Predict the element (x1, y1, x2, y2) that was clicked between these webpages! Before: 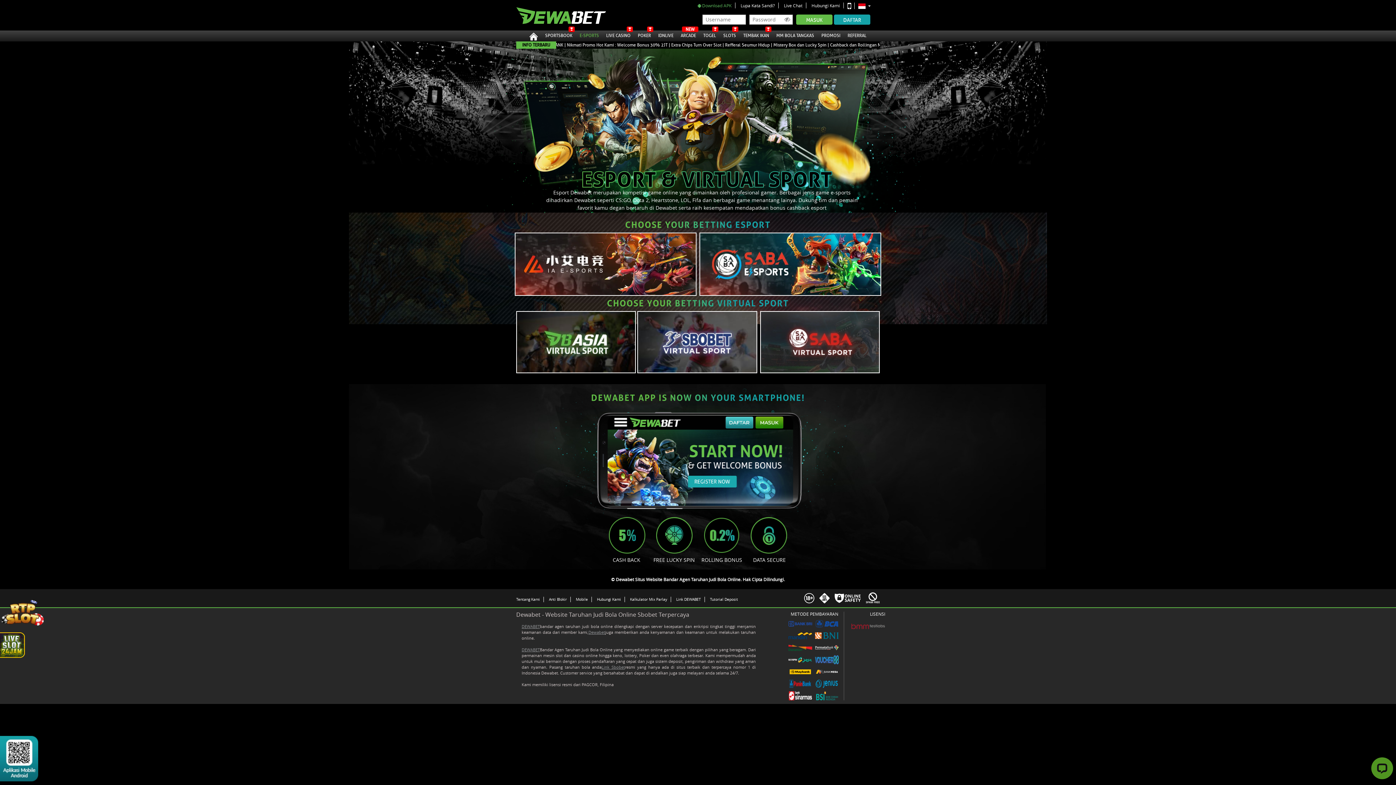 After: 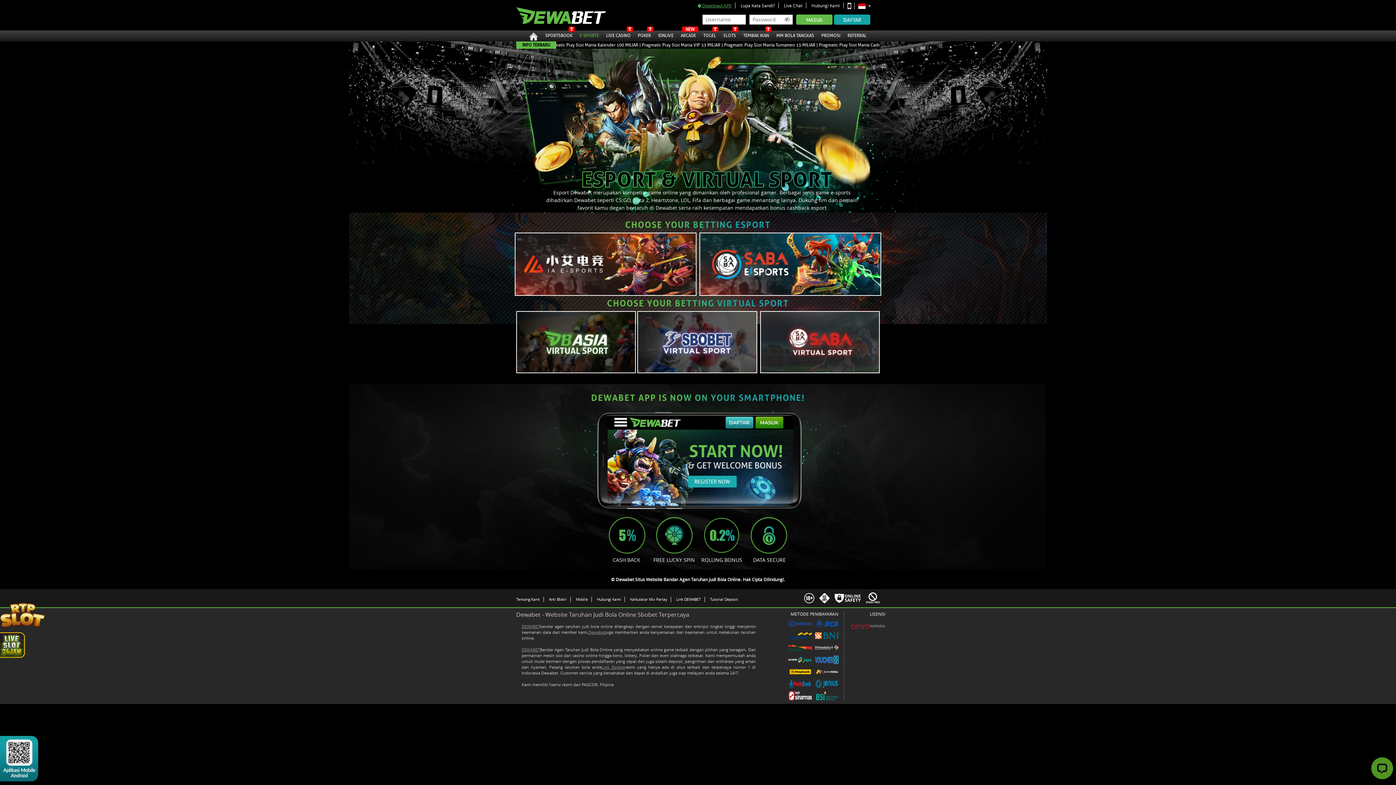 Action: bbox: (697, 2, 731, 8) label:  Download APK